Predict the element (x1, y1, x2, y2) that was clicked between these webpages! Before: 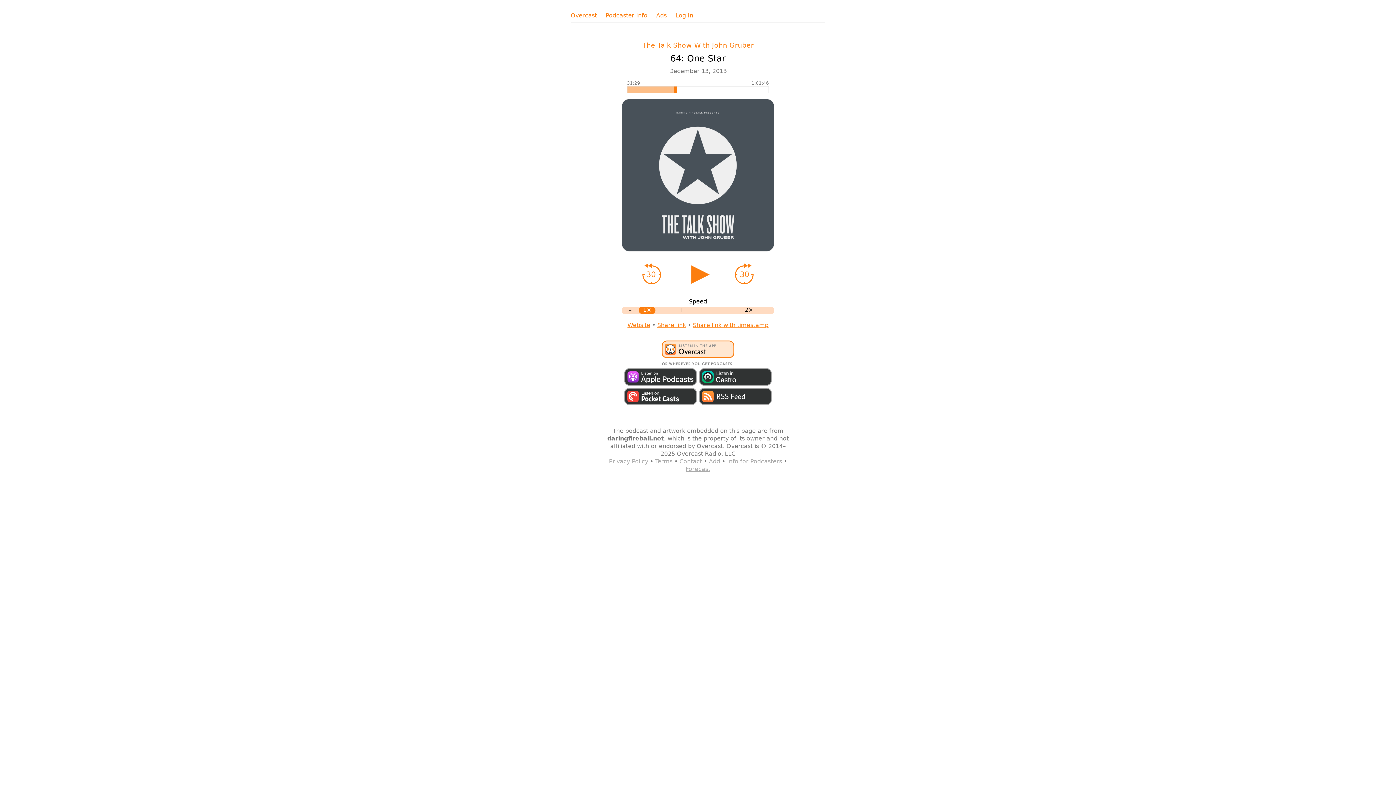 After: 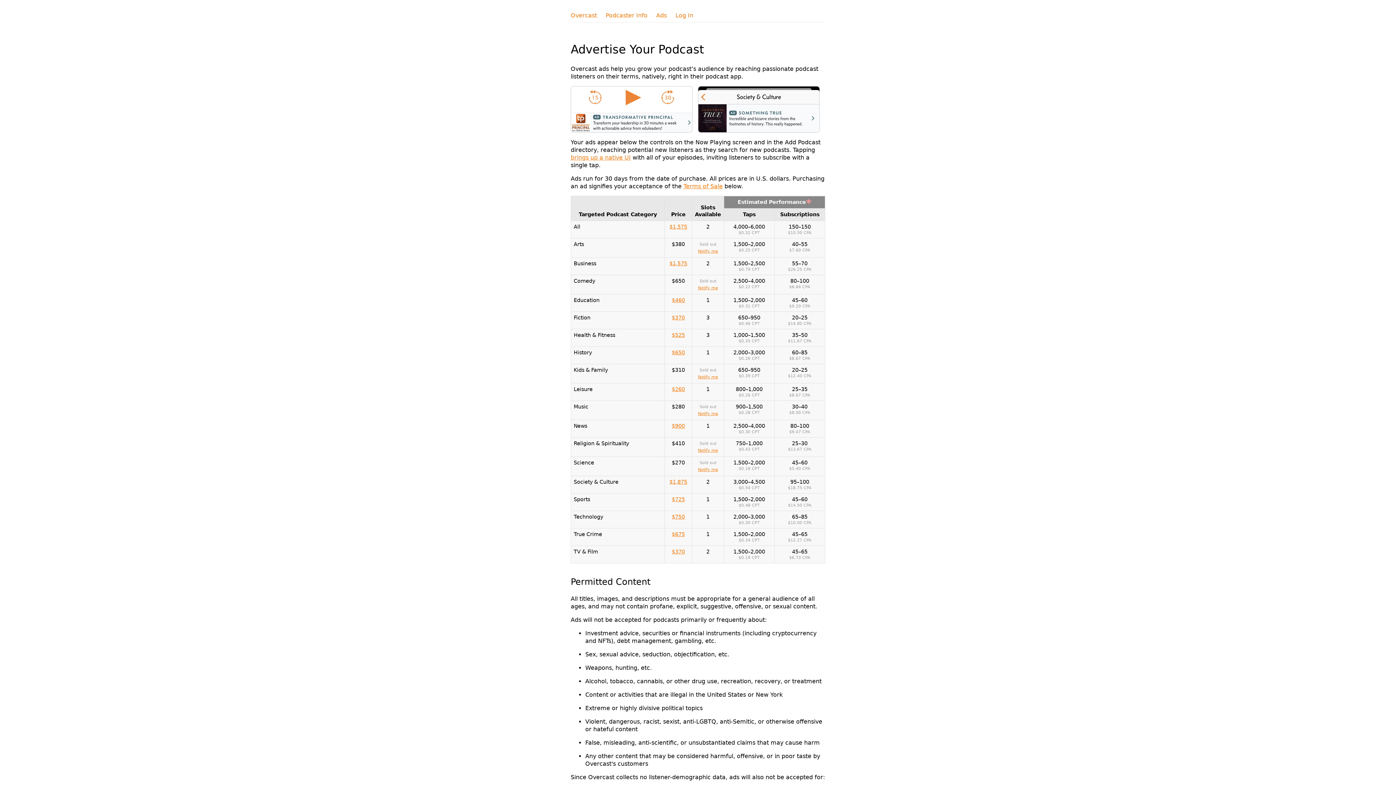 Action: bbox: (656, 11, 666, 19) label: Ads